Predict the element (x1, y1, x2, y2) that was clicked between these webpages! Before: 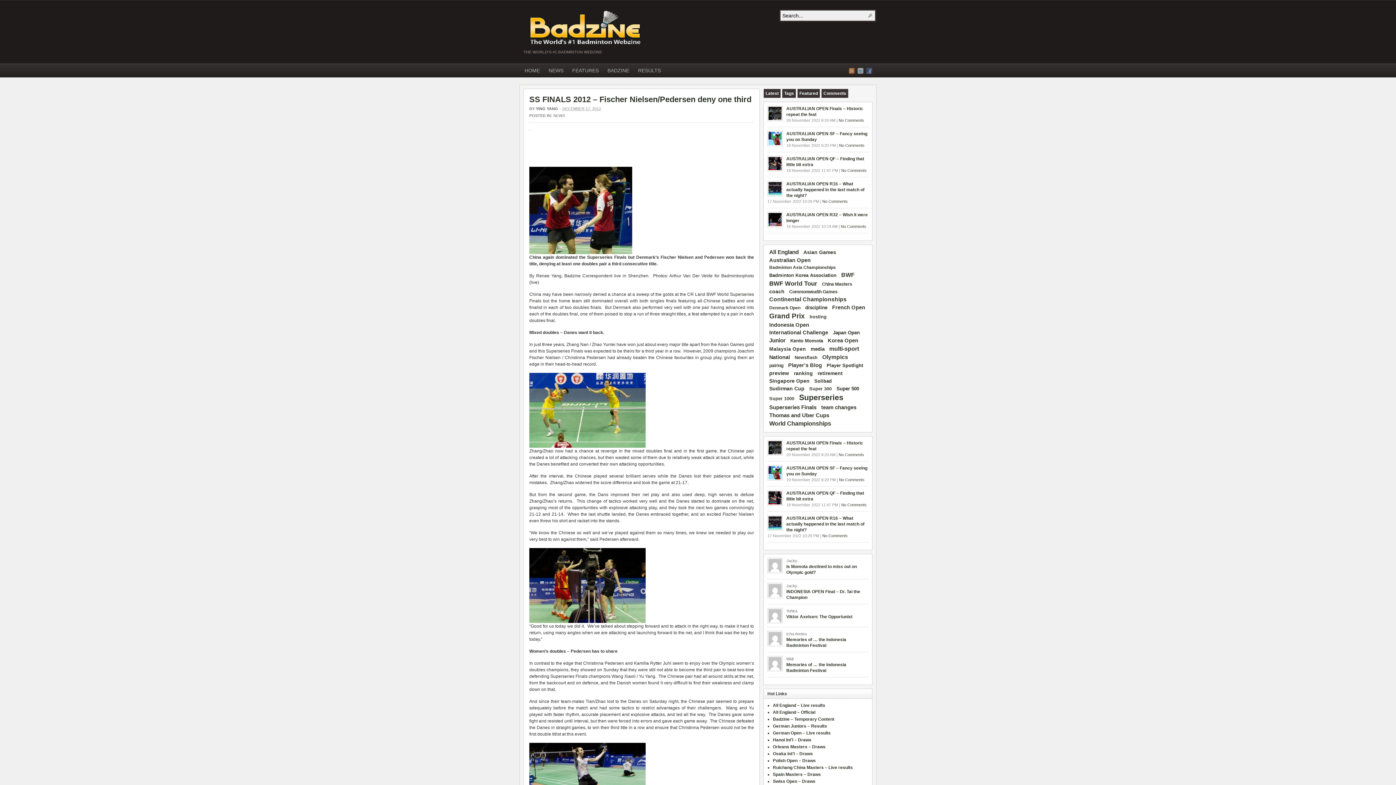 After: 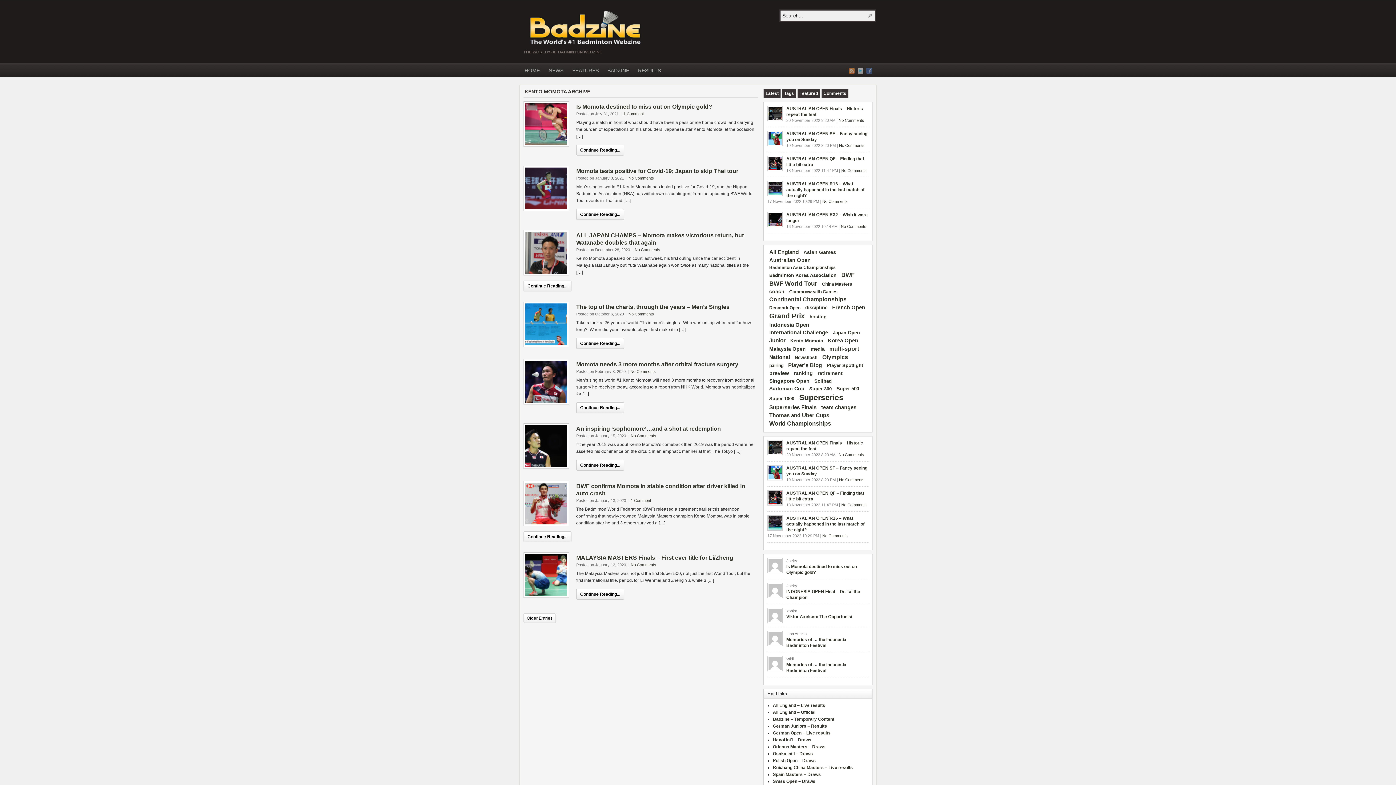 Action: bbox: (788, 337, 825, 345) label: Kento Momota (73 items)